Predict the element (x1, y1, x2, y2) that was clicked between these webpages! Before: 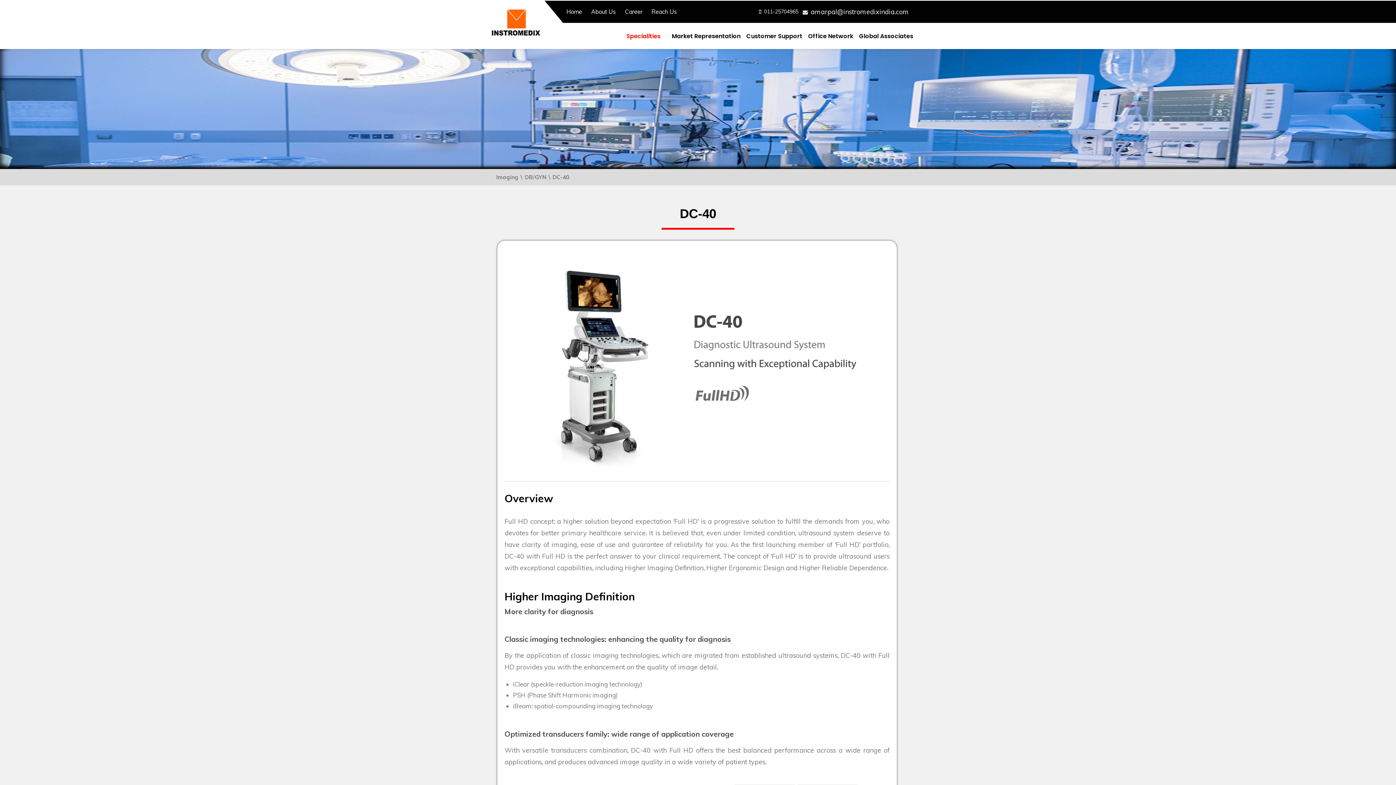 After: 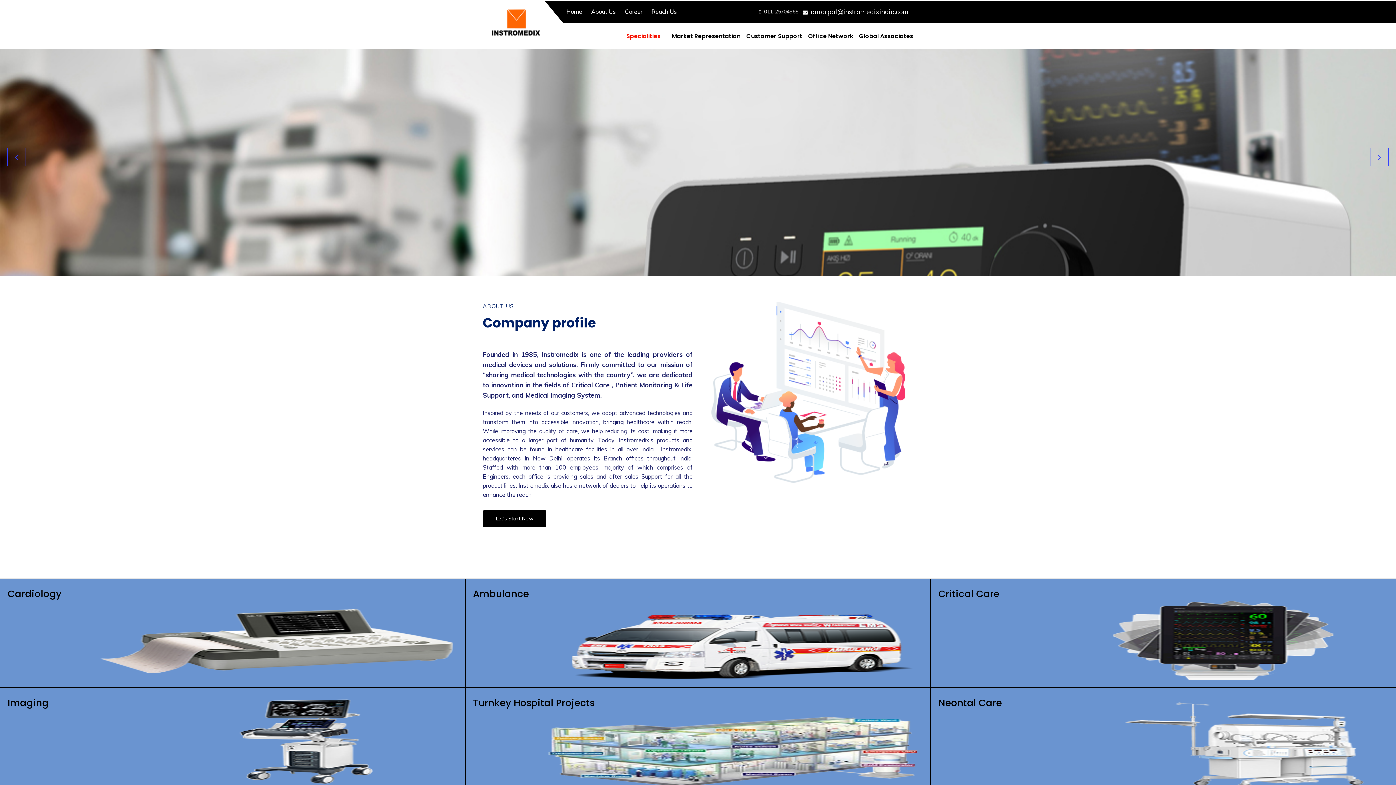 Action: bbox: (566, 7, 582, 16) label: Home